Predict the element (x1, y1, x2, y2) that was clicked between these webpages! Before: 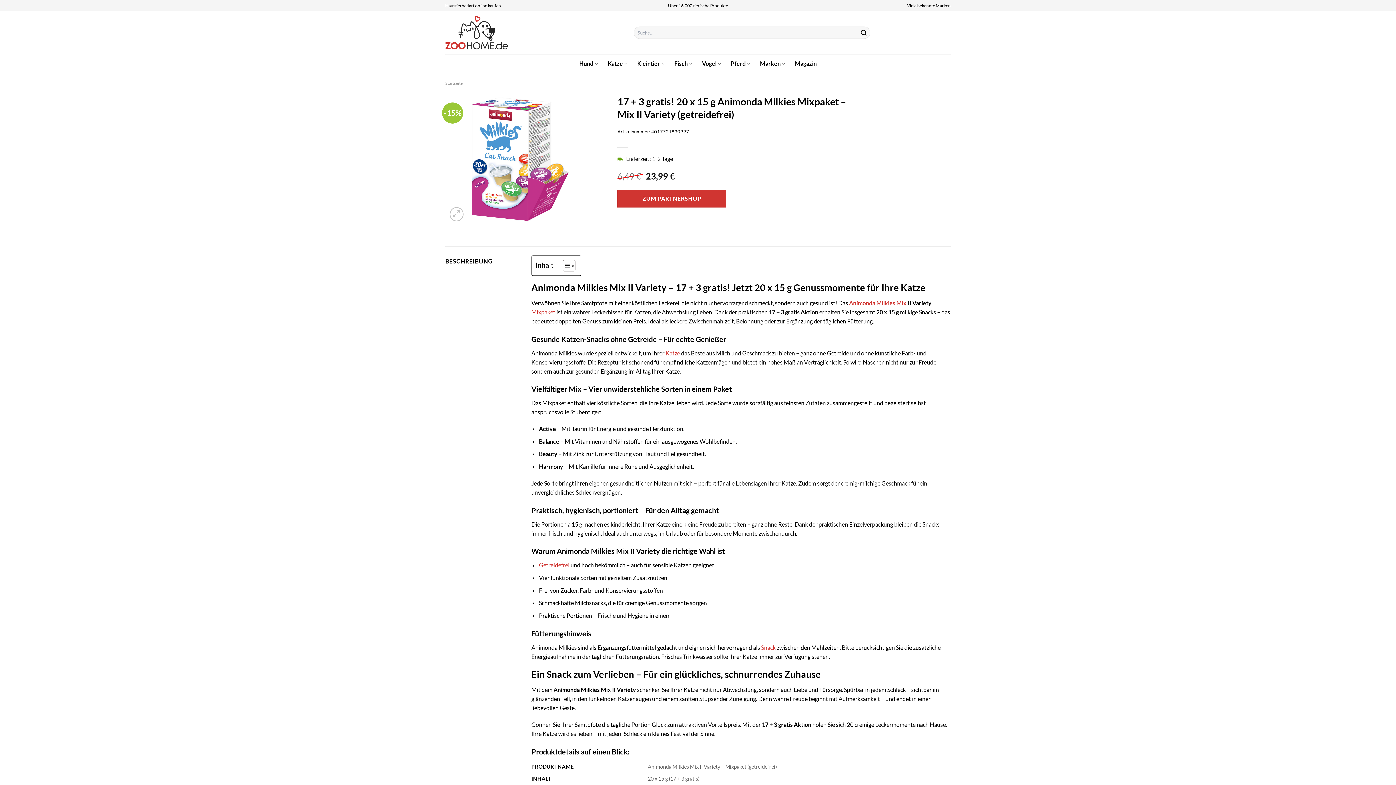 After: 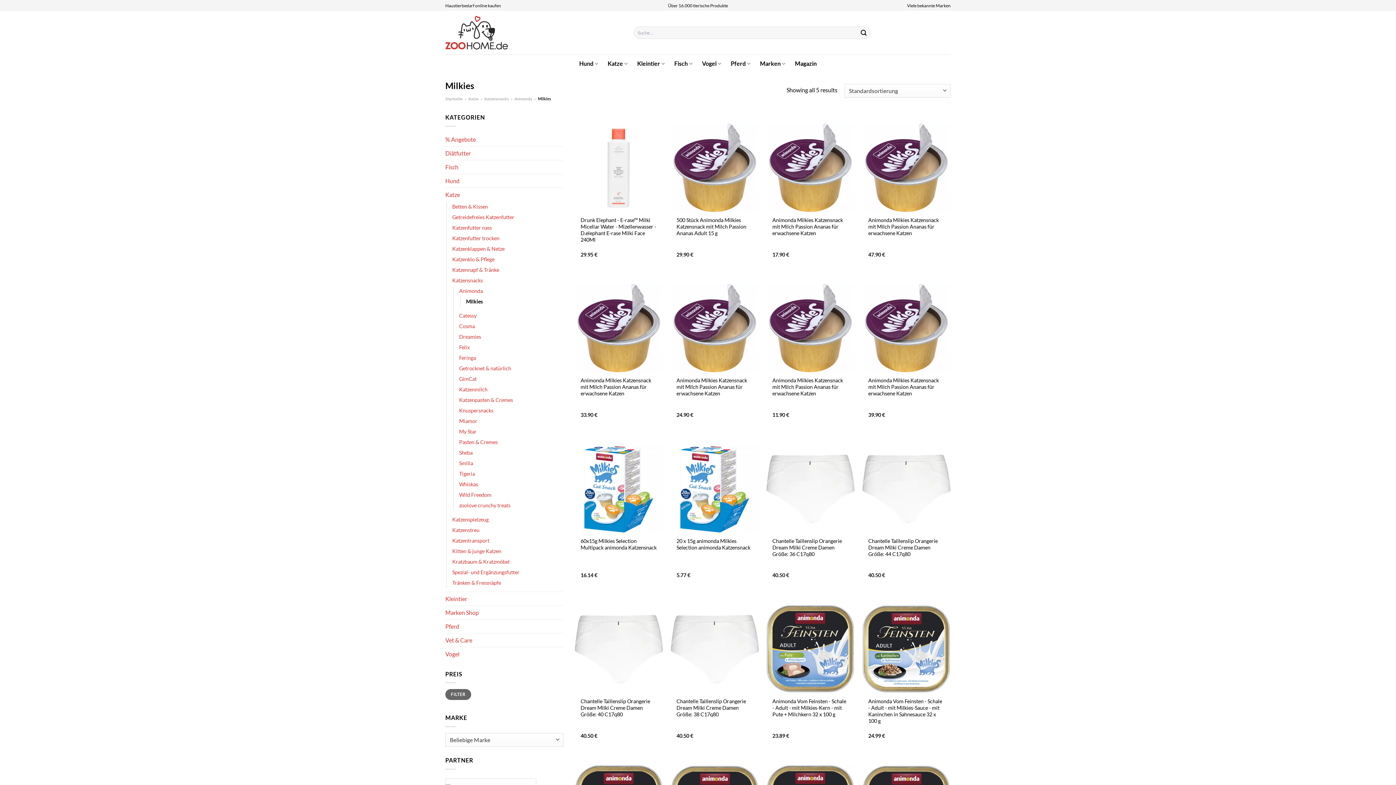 Action: bbox: (876, 299, 895, 306) label: Milkies